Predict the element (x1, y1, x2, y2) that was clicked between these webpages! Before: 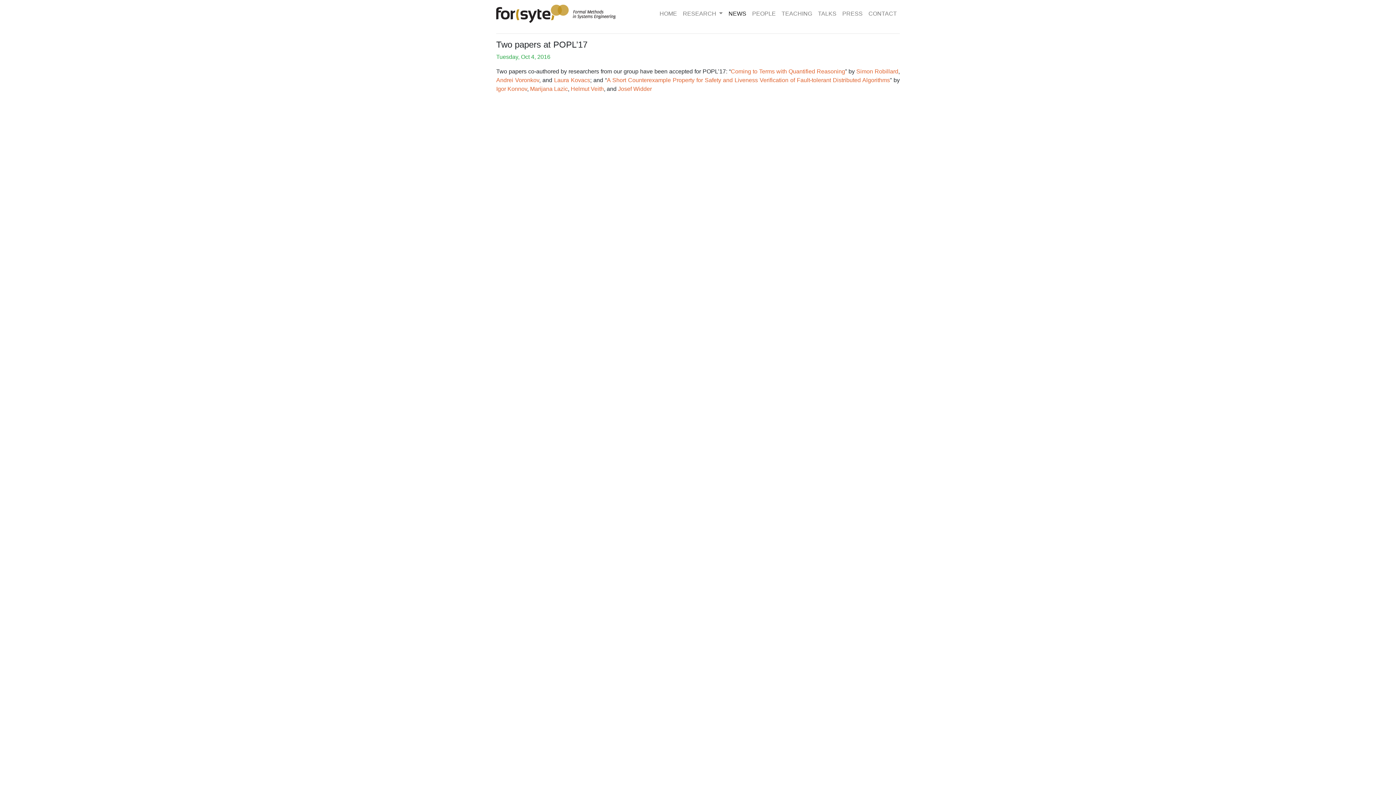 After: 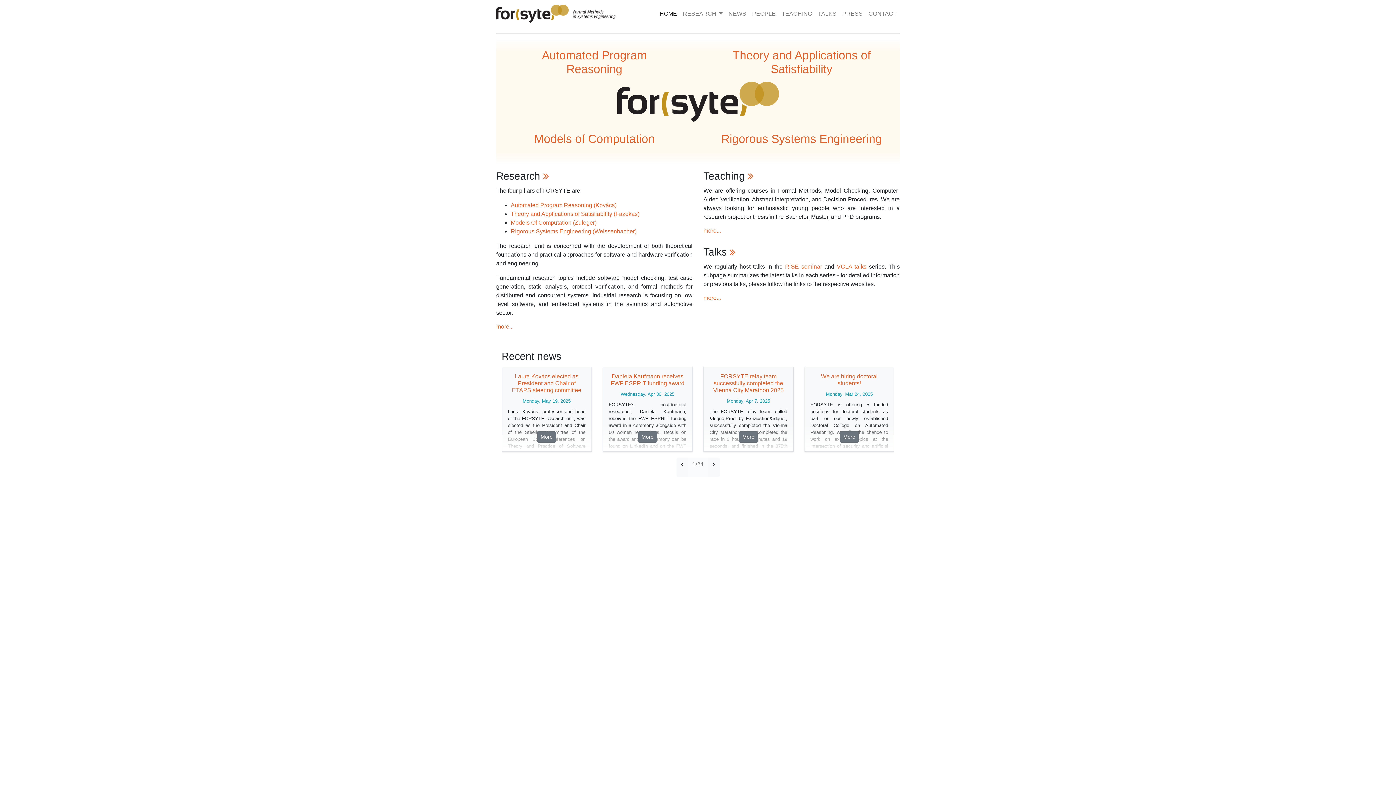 Action: bbox: (656, 6, 680, 21) label: HOME